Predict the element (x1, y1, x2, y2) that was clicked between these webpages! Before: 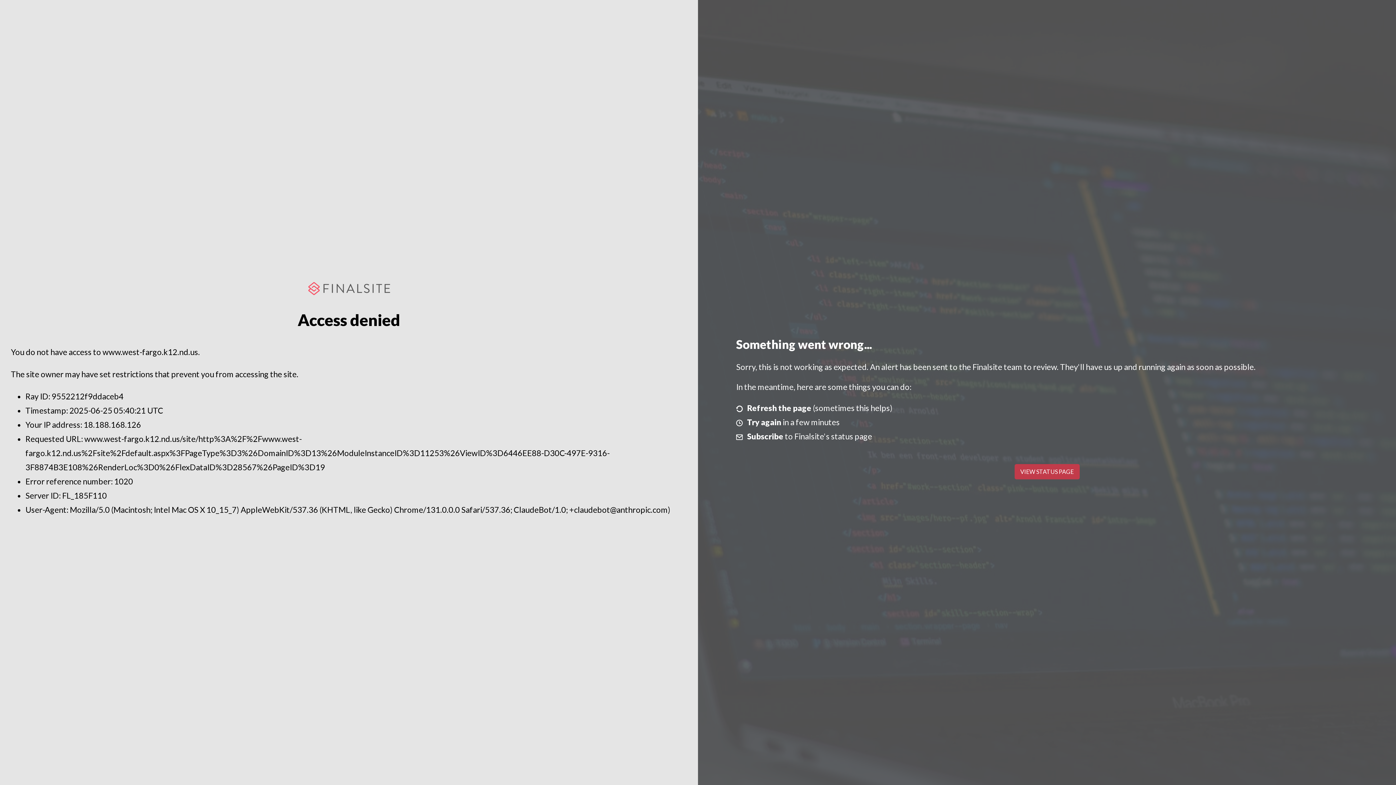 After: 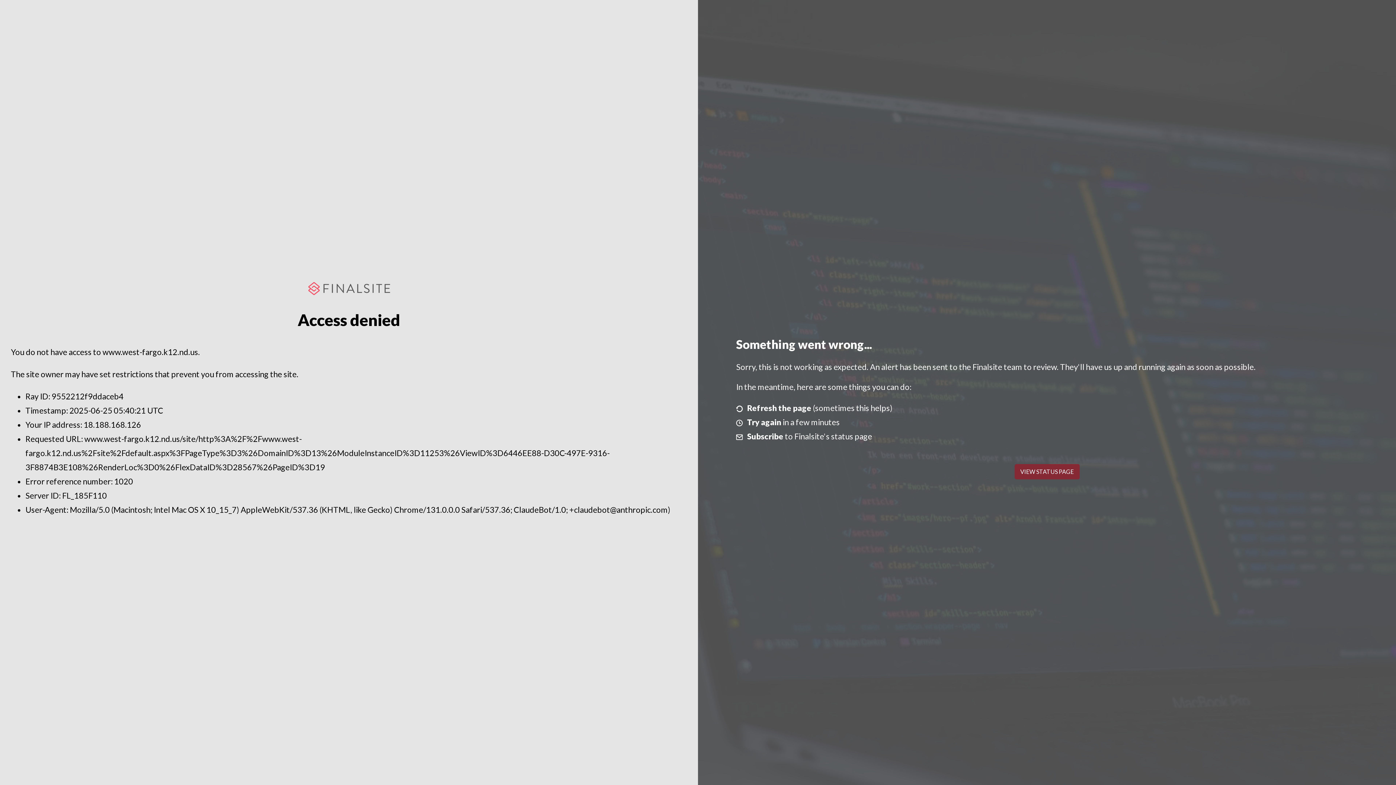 Action: label: VIEW STATUS PAGE bbox: (1014, 464, 1079, 479)